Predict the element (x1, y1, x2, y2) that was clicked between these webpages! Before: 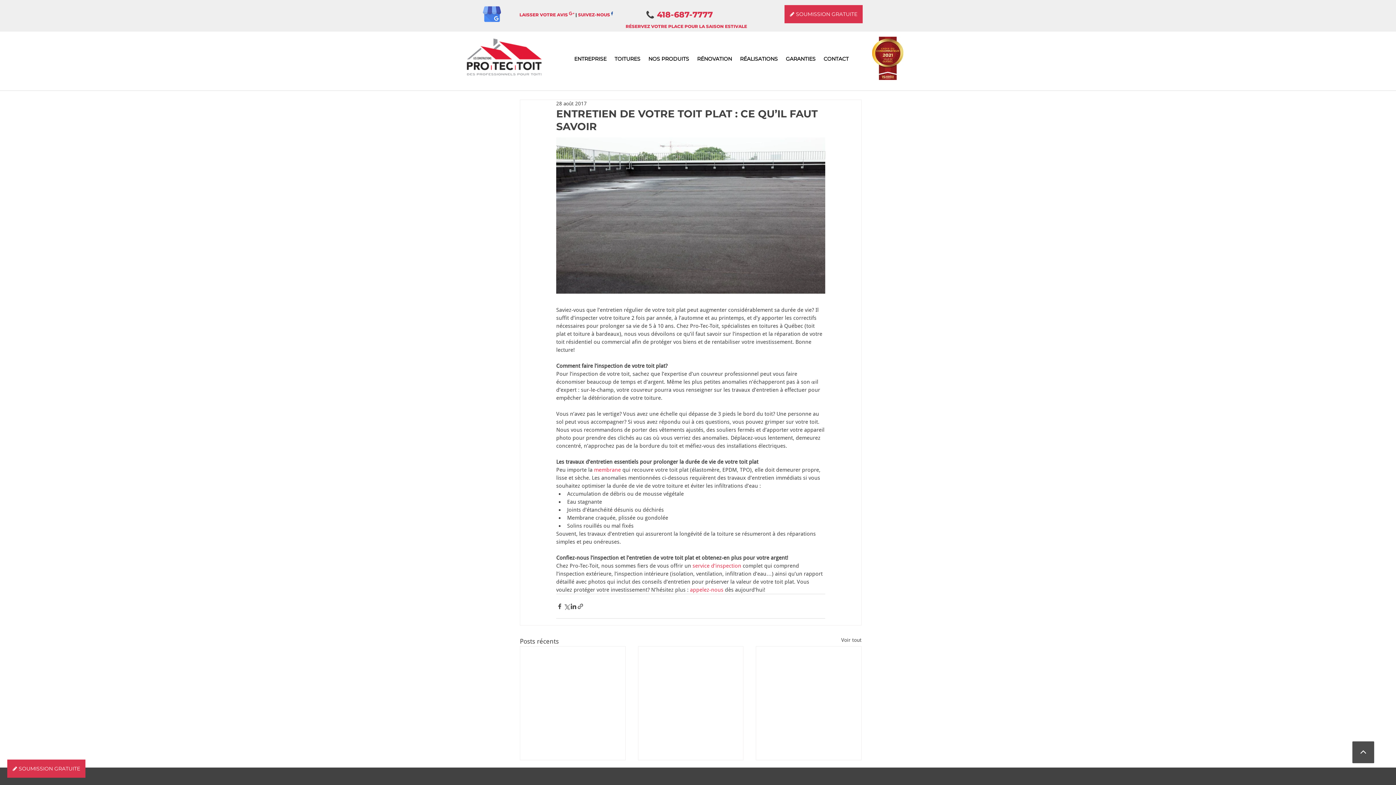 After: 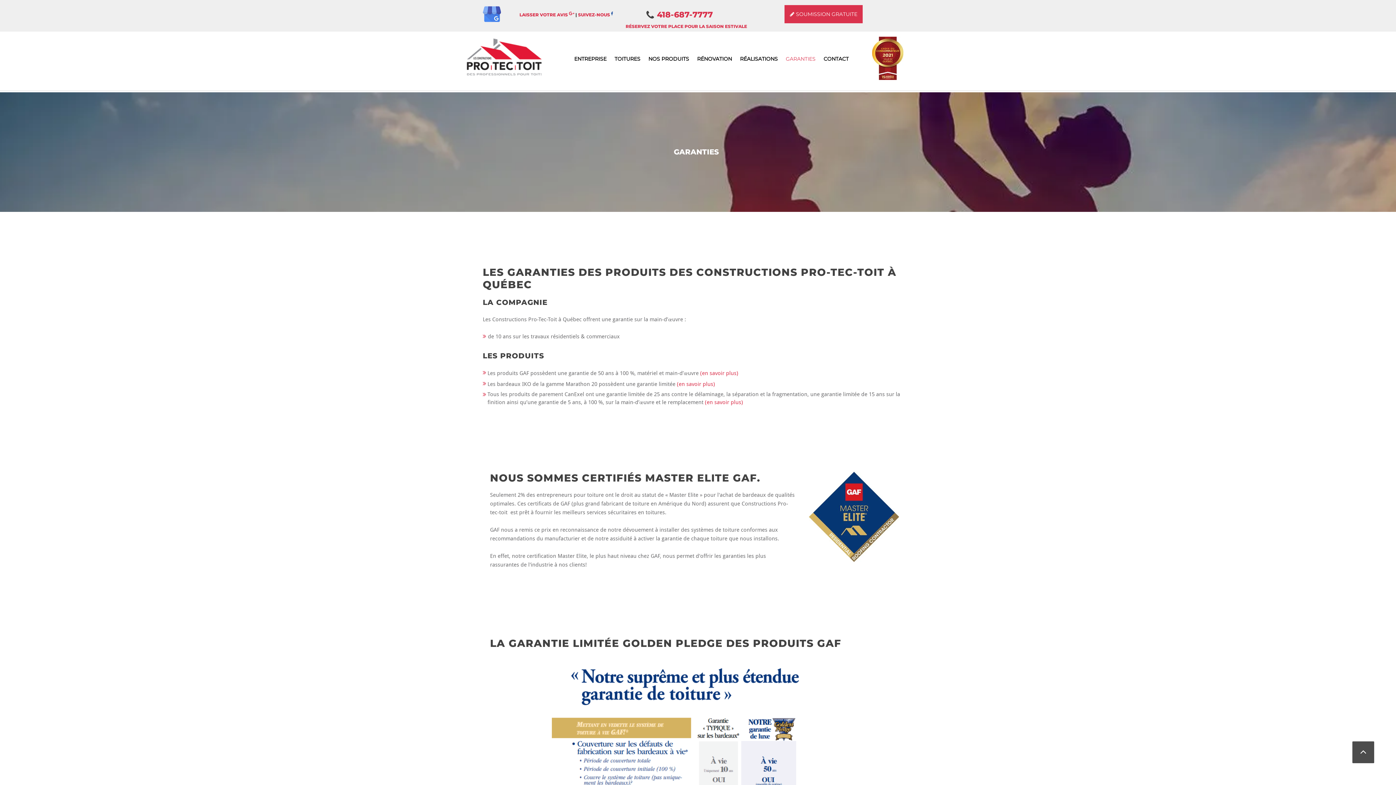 Action: label: GARANTIES bbox: (782, 49, 819, 68)